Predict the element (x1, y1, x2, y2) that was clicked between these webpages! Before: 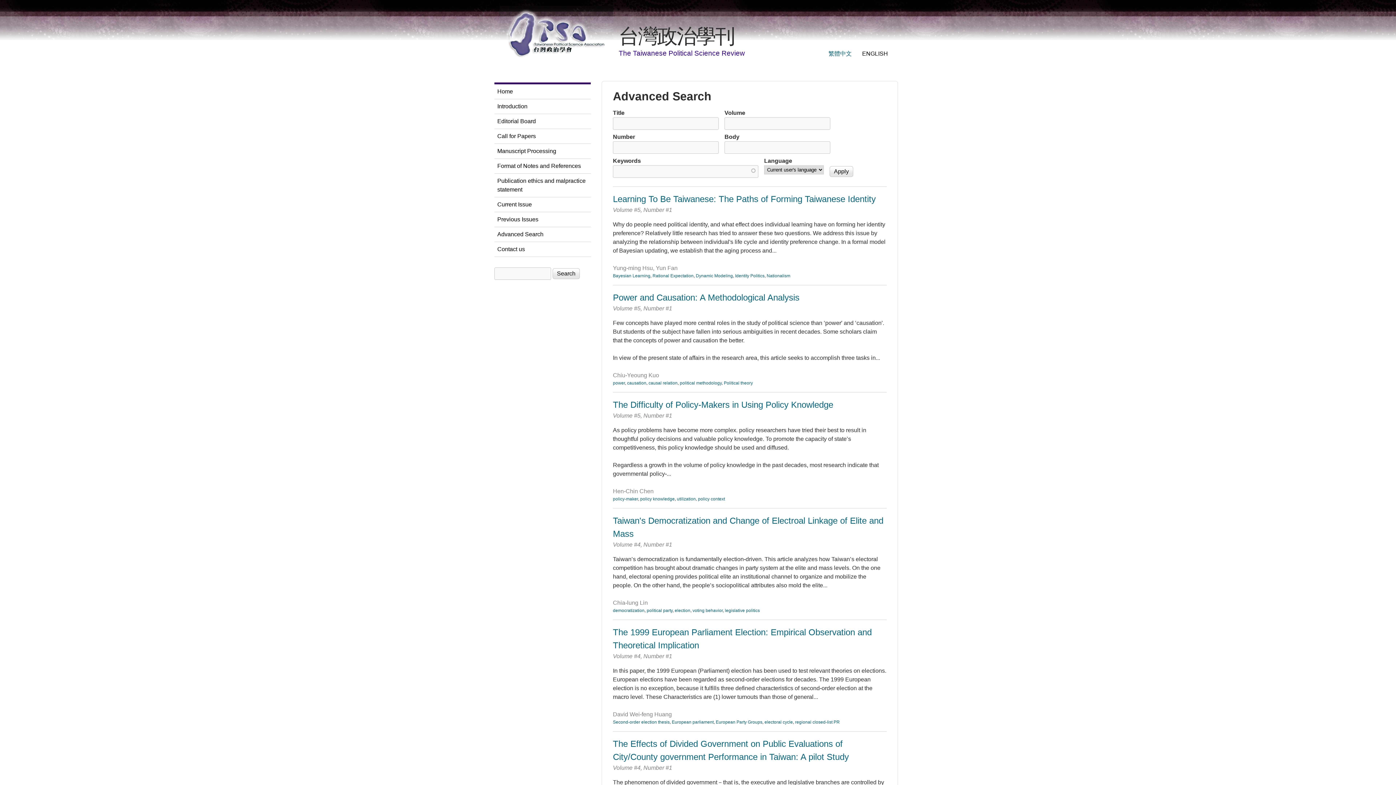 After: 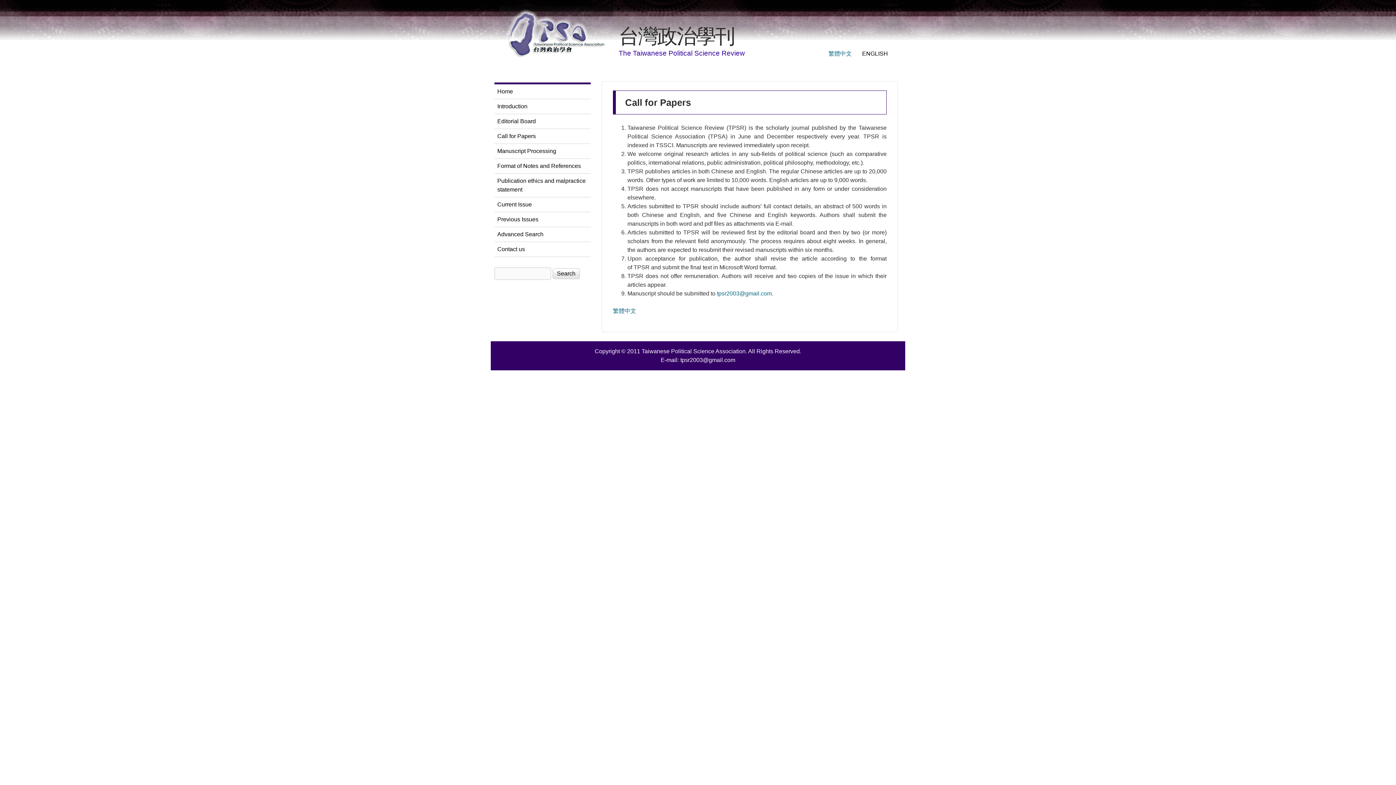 Action: bbox: (494, 129, 590, 143) label: Call for Papers